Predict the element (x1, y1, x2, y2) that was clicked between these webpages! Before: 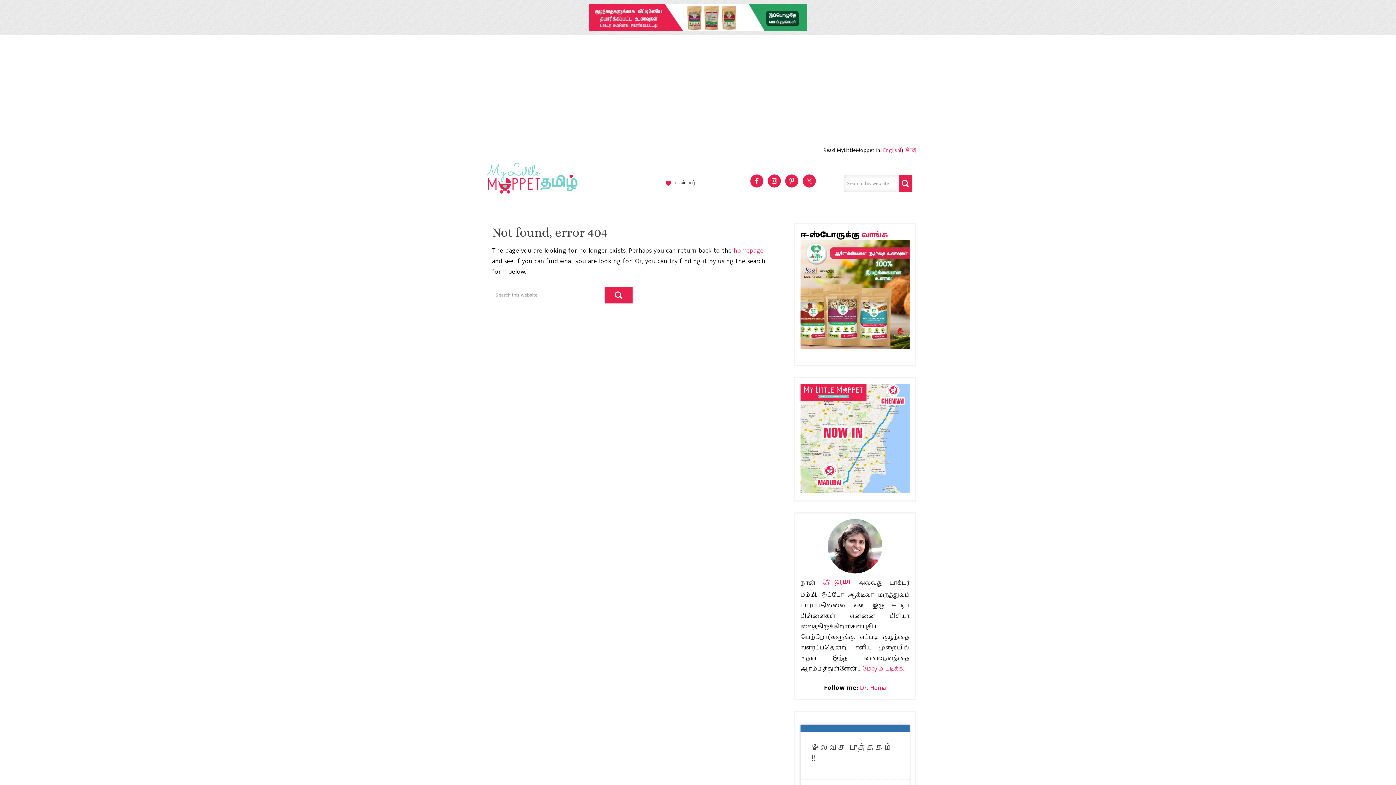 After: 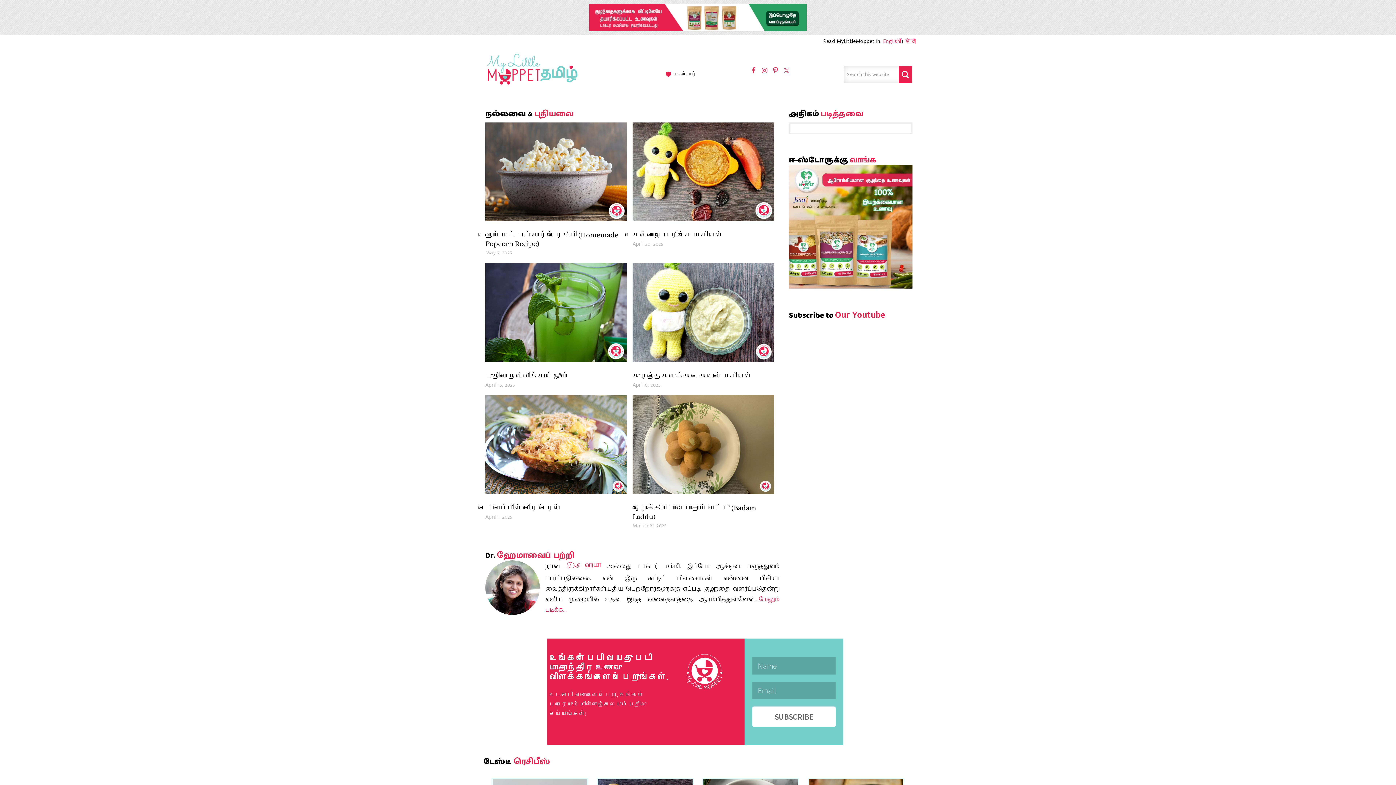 Action: label: homepage bbox: (733, 245, 763, 256)